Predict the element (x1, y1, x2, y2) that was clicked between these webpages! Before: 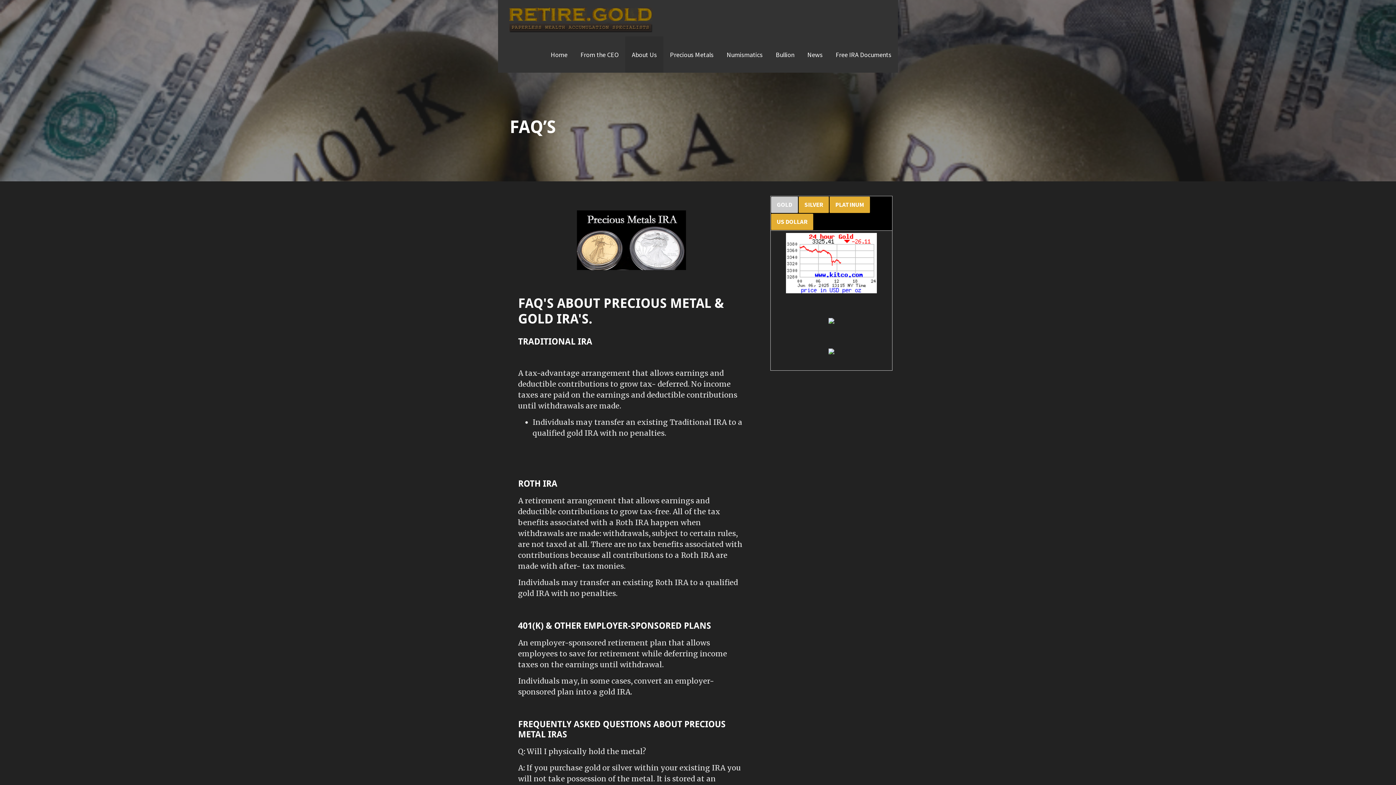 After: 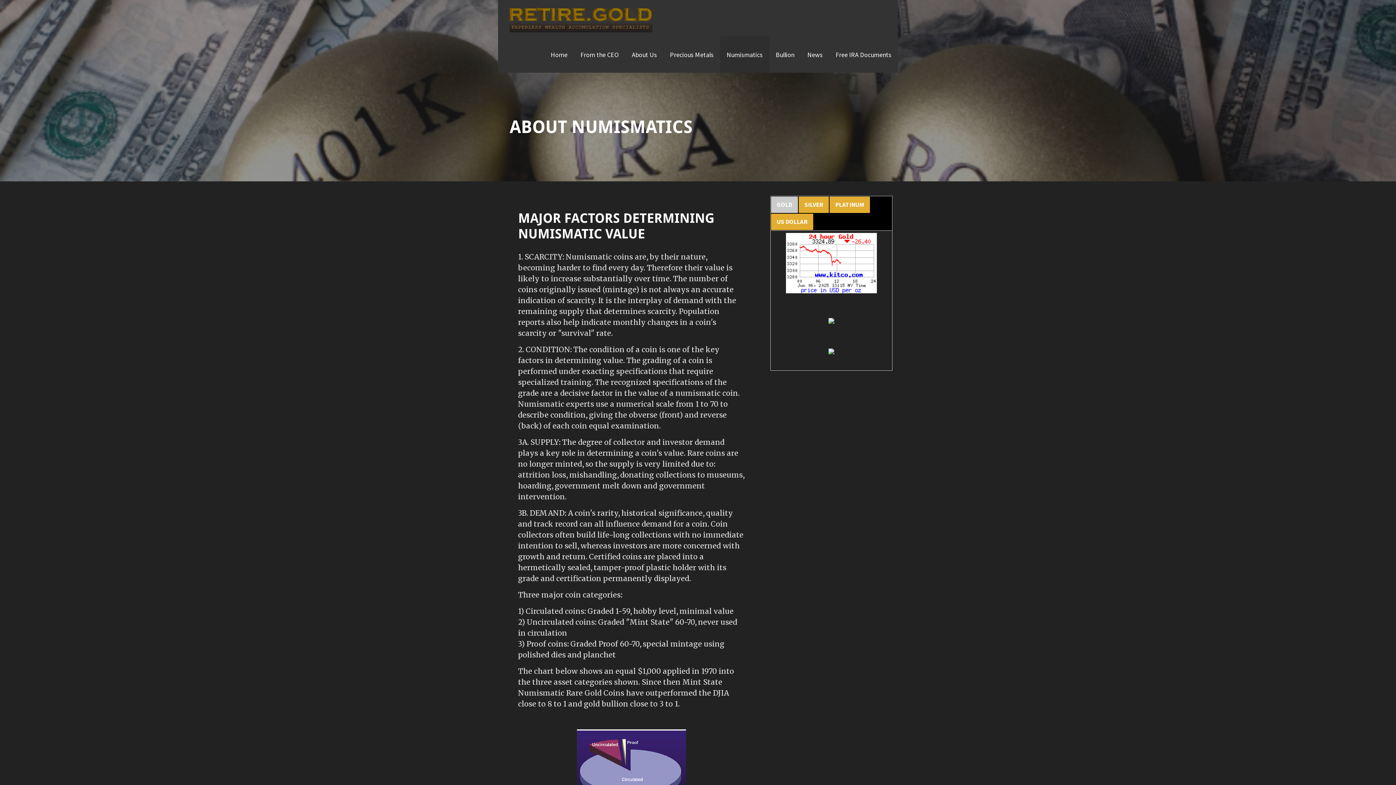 Action: bbox: (720, 36, 769, 72) label: Numismatics